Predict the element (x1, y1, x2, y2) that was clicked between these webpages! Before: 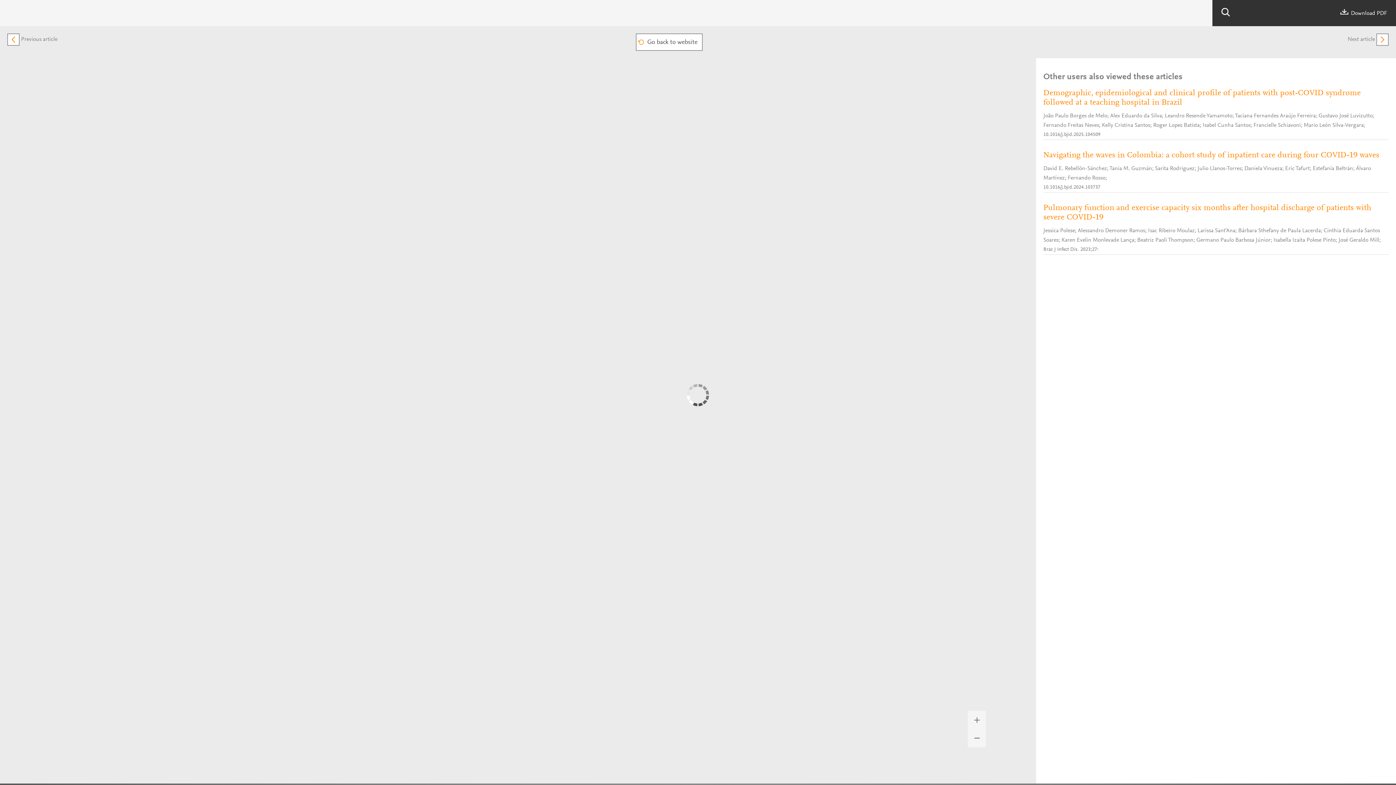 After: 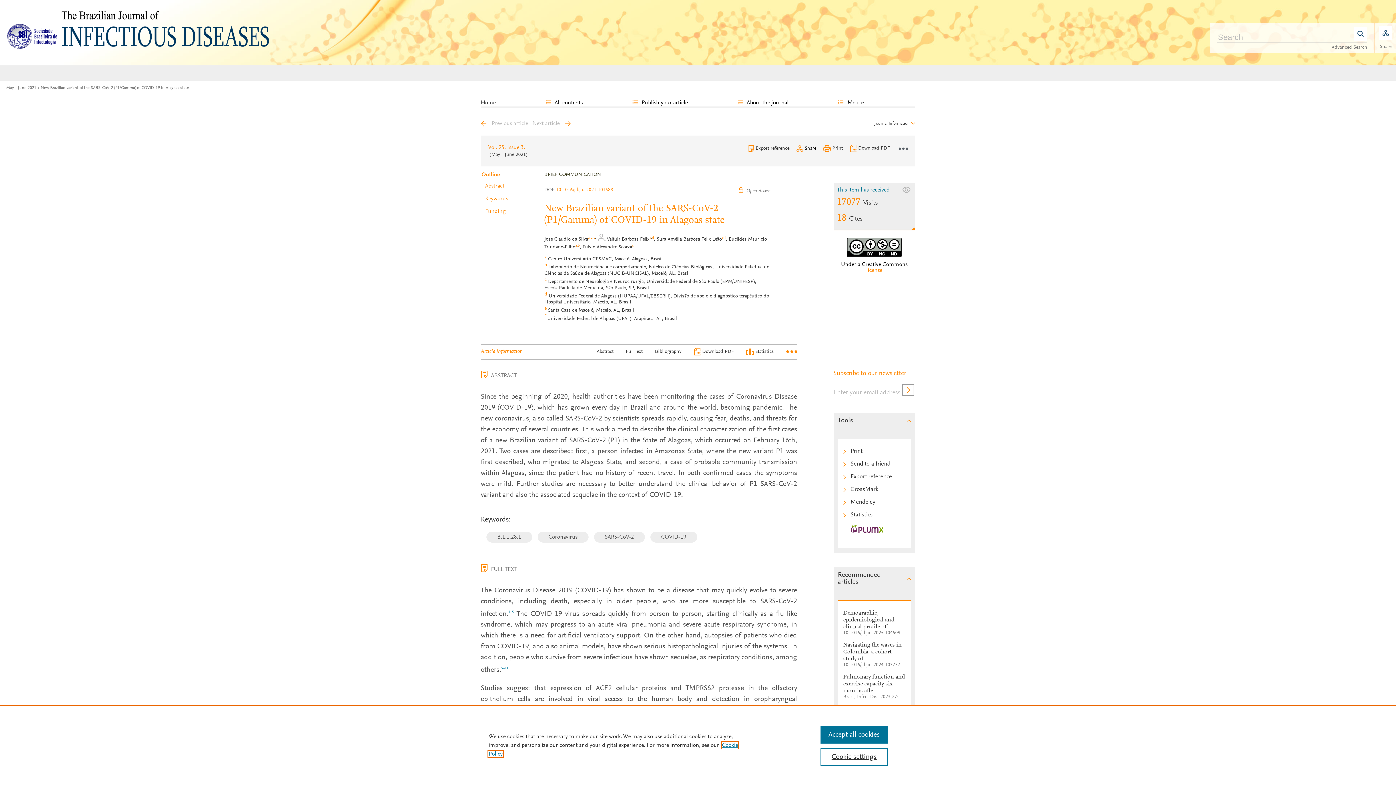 Action: bbox: (635, 39, 702, 44) label: Go back to website